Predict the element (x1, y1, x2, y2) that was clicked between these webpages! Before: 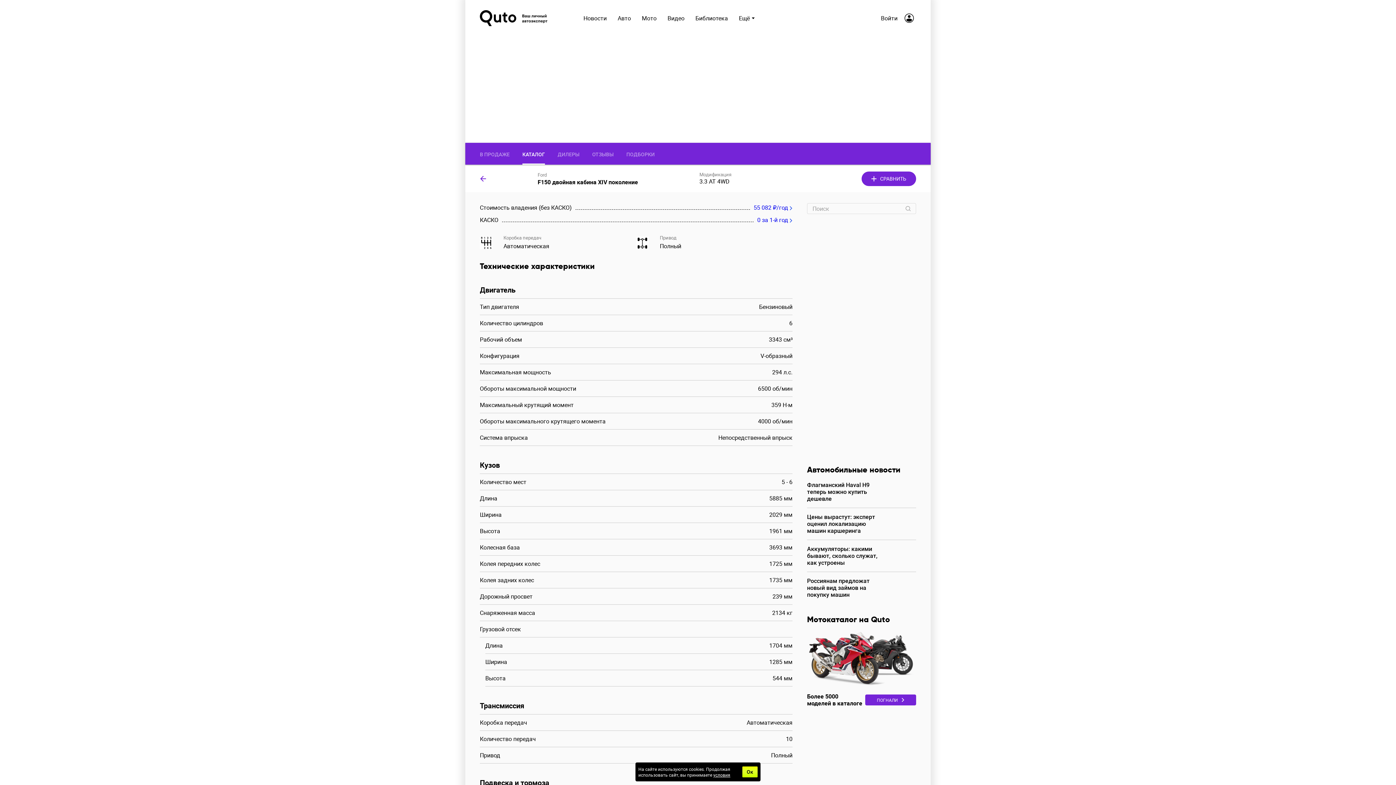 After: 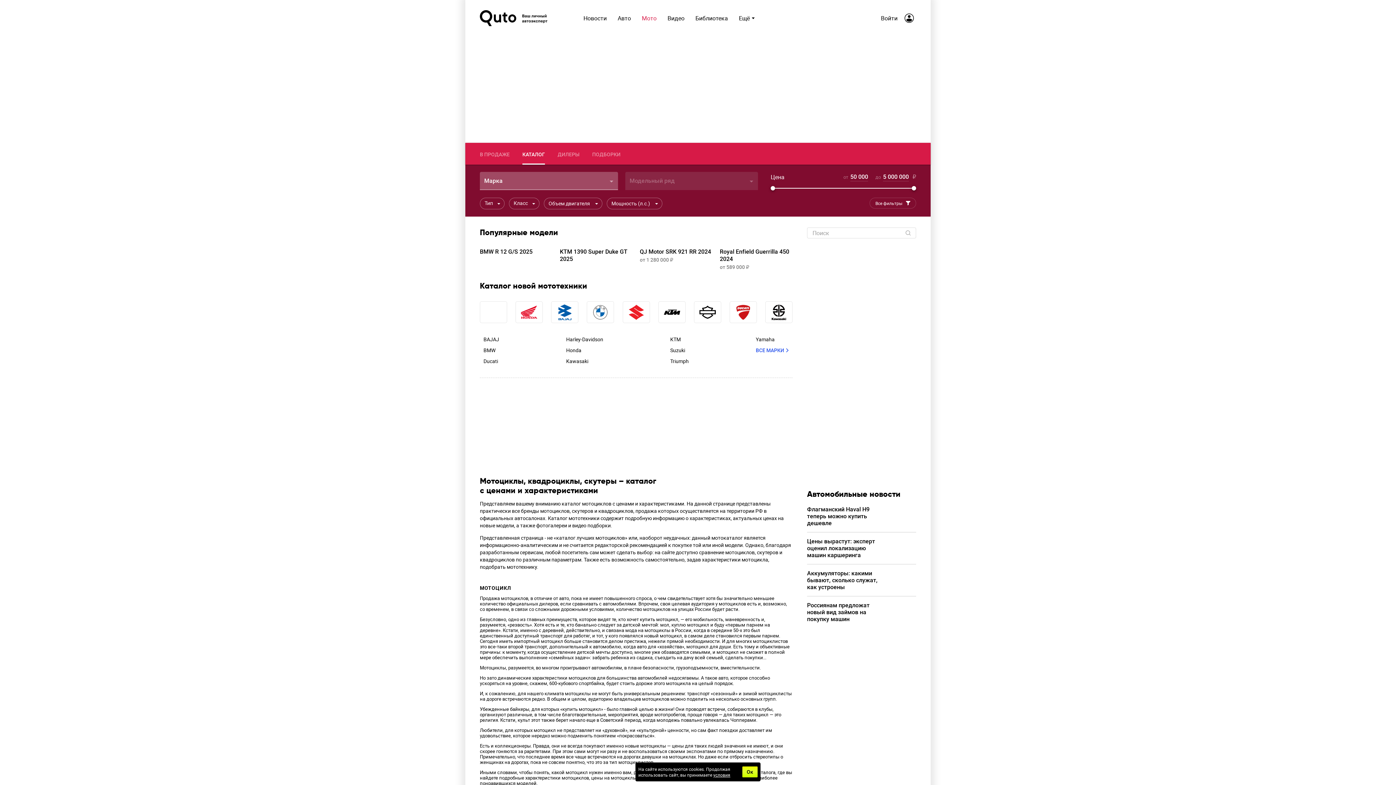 Action: label: ПОГНАЛИ bbox: (865, 694, 916, 705)